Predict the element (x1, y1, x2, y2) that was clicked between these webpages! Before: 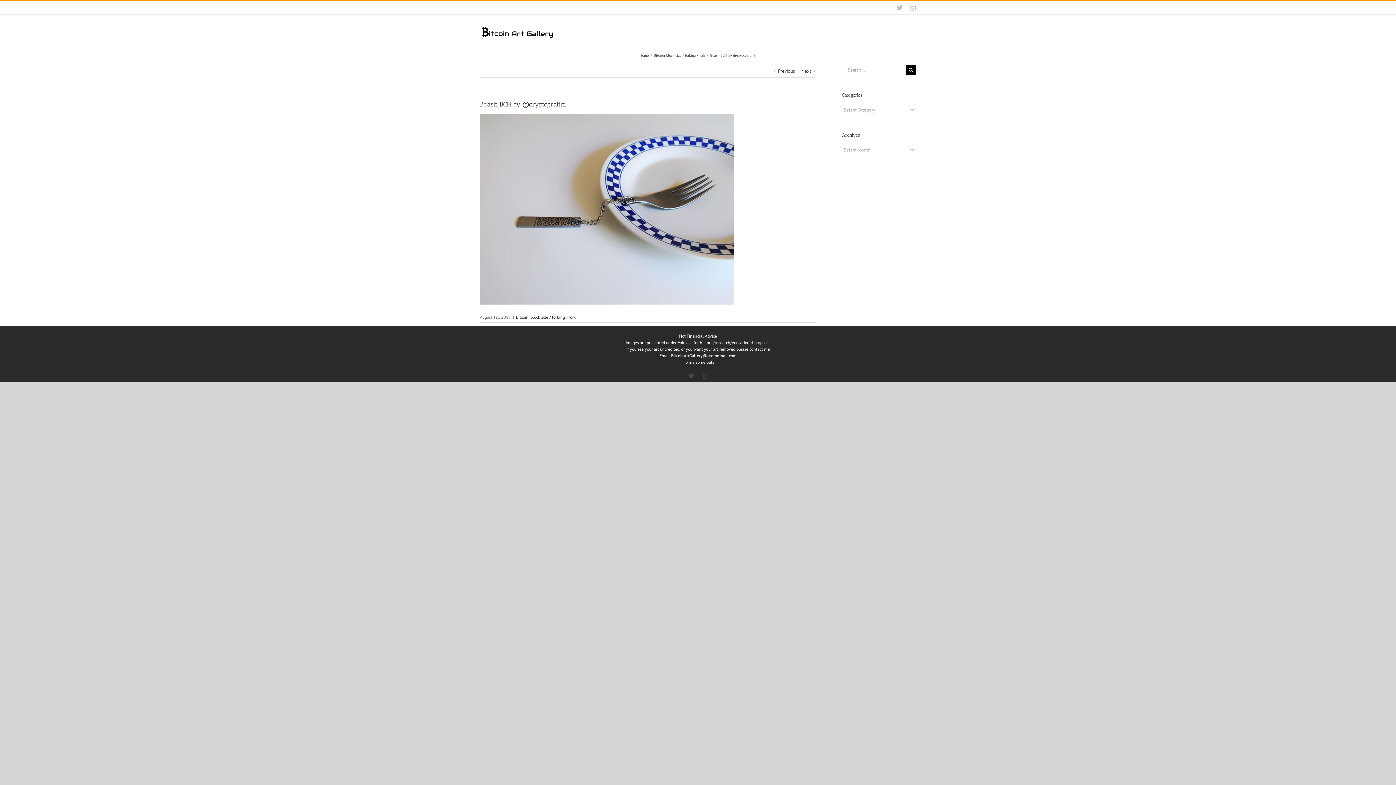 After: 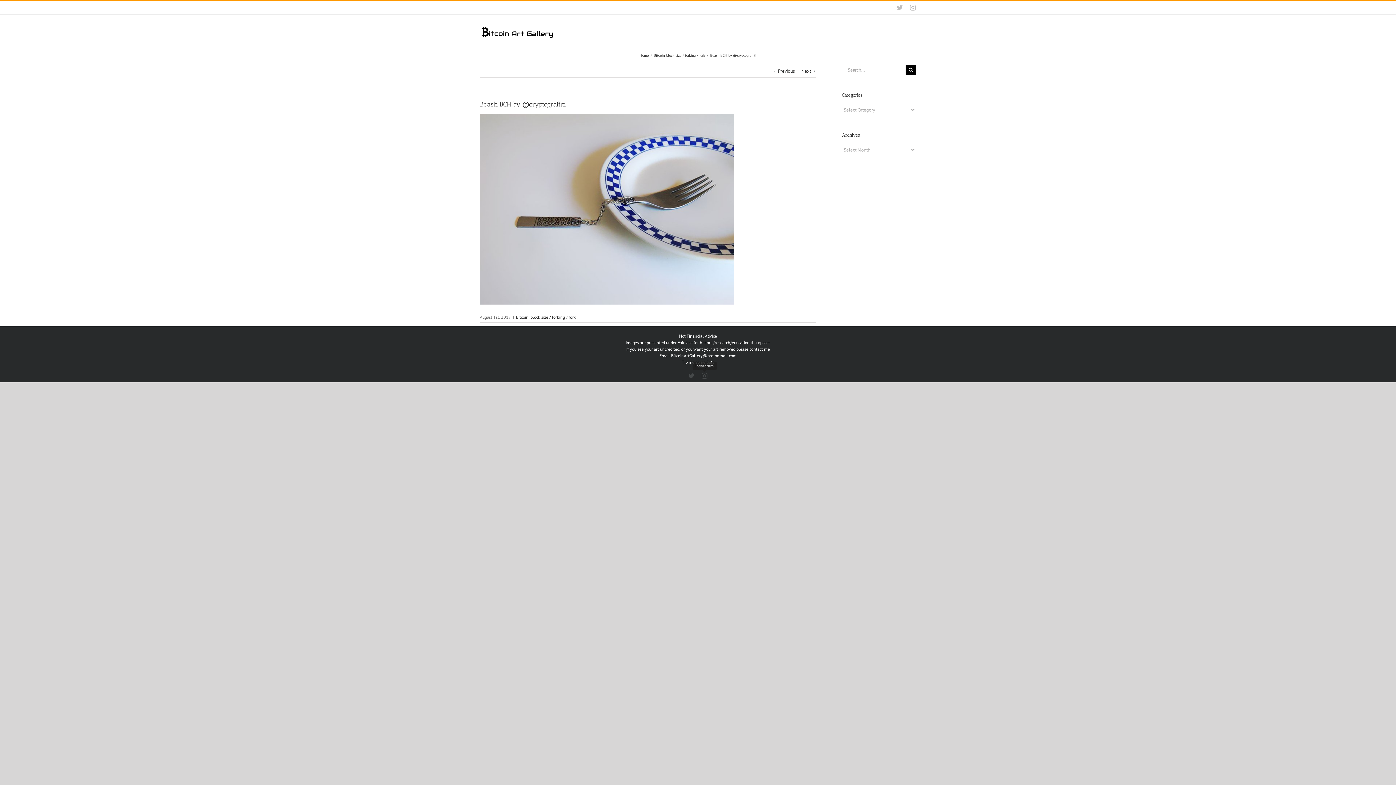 Action: bbox: (701, 372, 707, 378) label: Instagram